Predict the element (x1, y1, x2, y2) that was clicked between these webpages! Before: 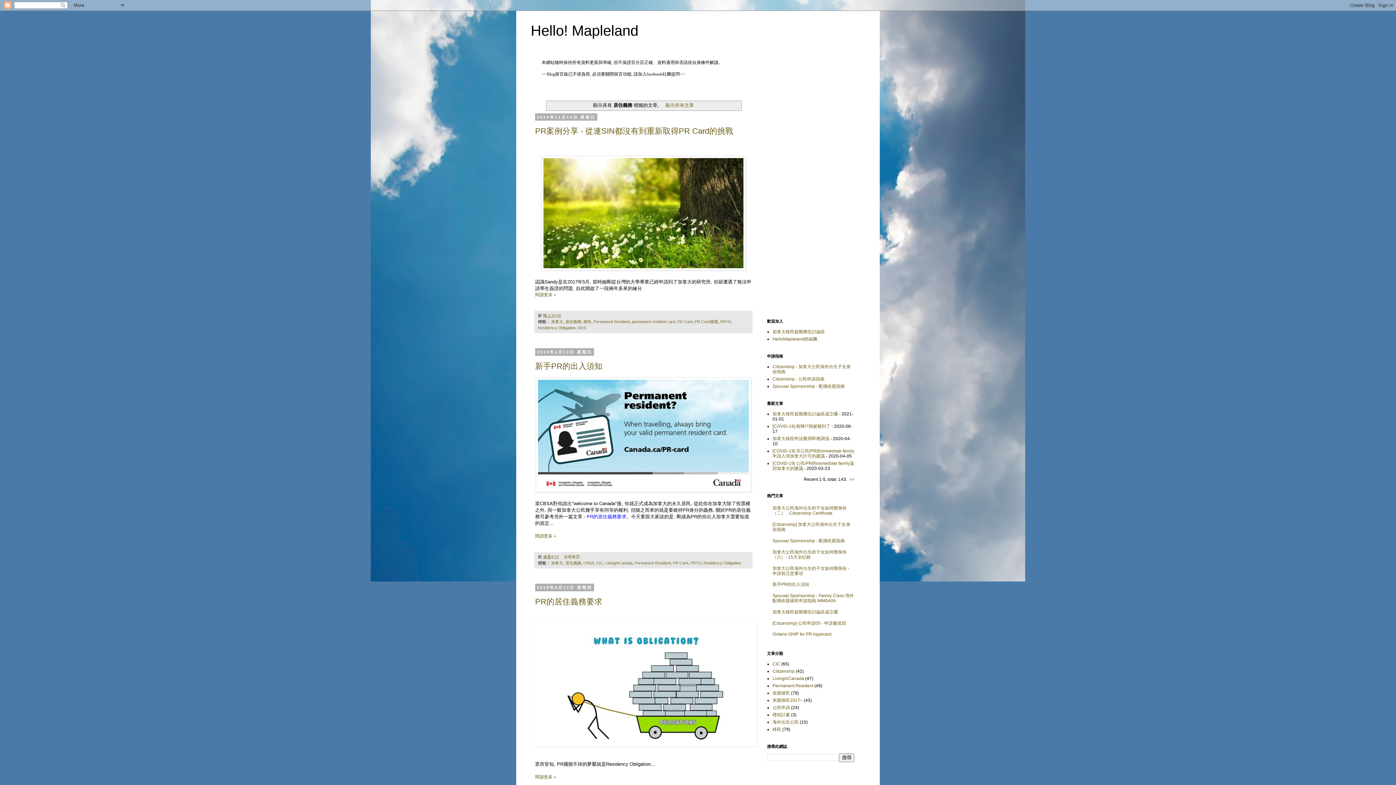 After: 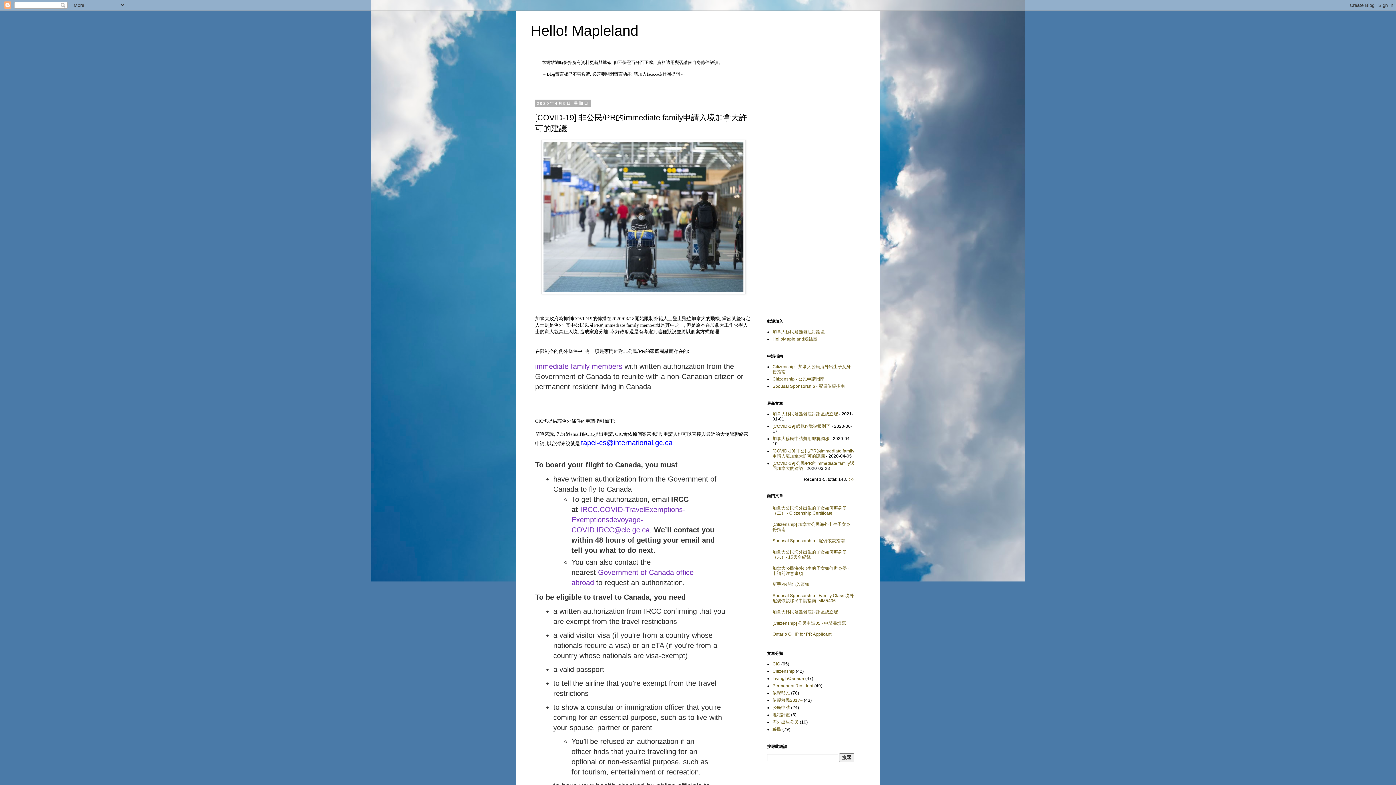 Action: label: [COVID-19] 非公民/PR的immediate family申請入境加拿大許可的建議 bbox: (772, 448, 854, 458)